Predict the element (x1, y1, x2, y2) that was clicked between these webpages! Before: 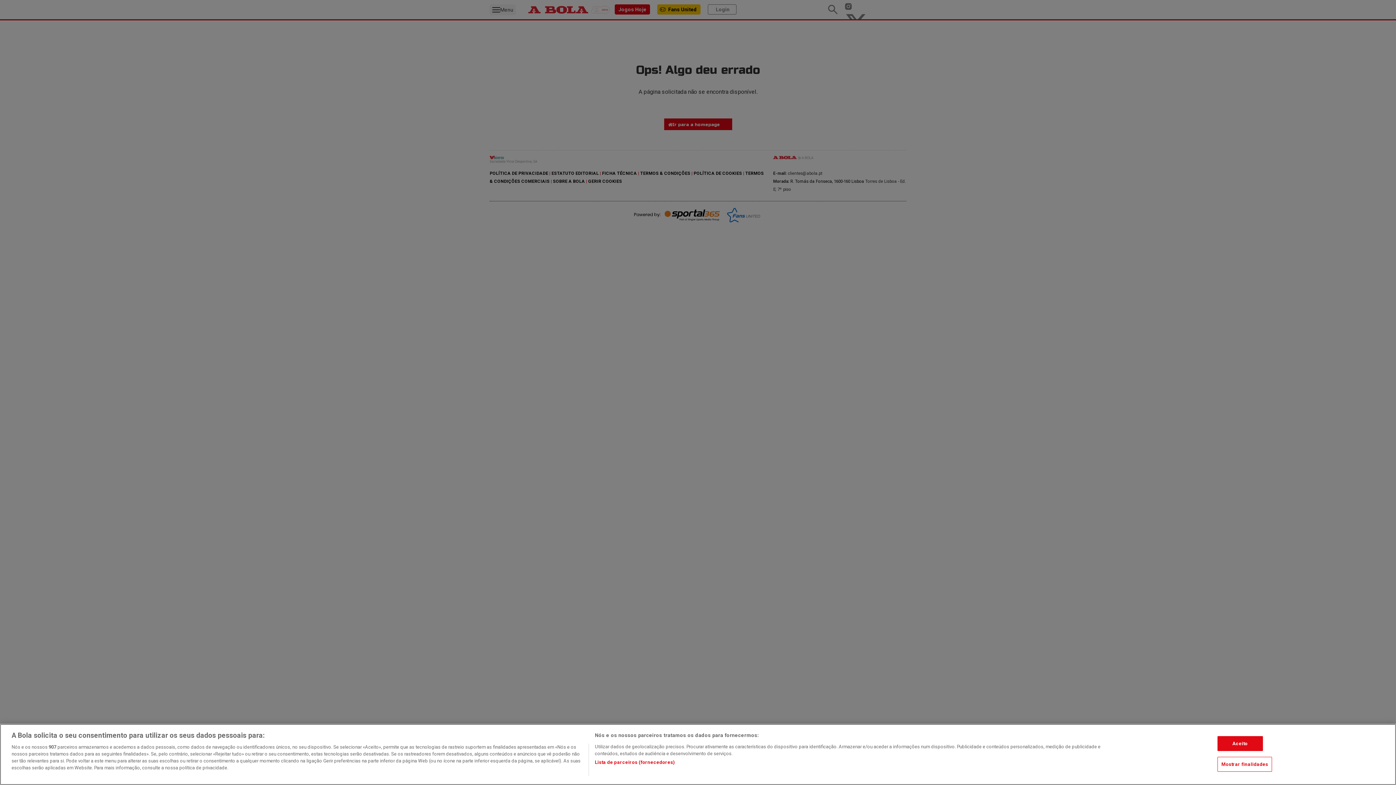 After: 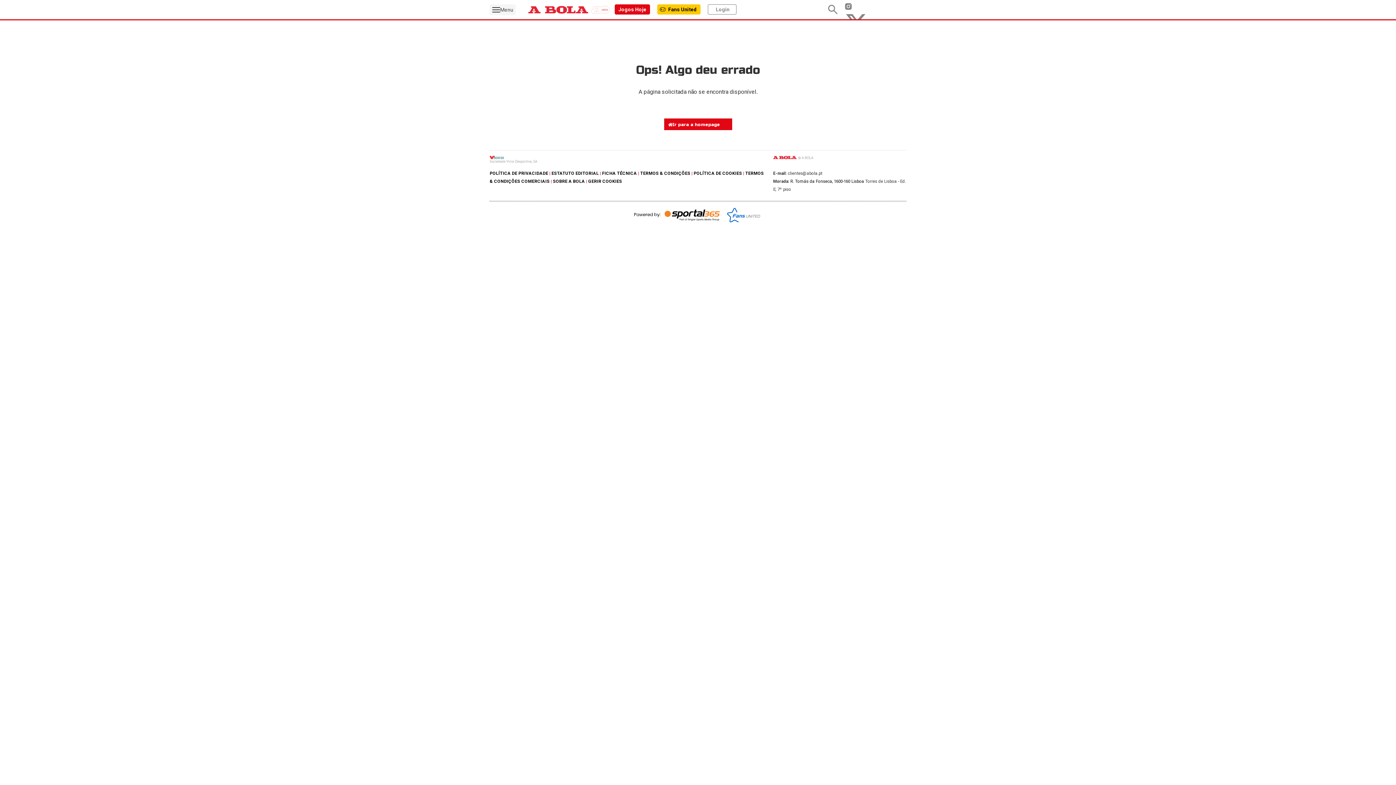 Action: bbox: (1217, 754, 1263, 769) label: Aceito